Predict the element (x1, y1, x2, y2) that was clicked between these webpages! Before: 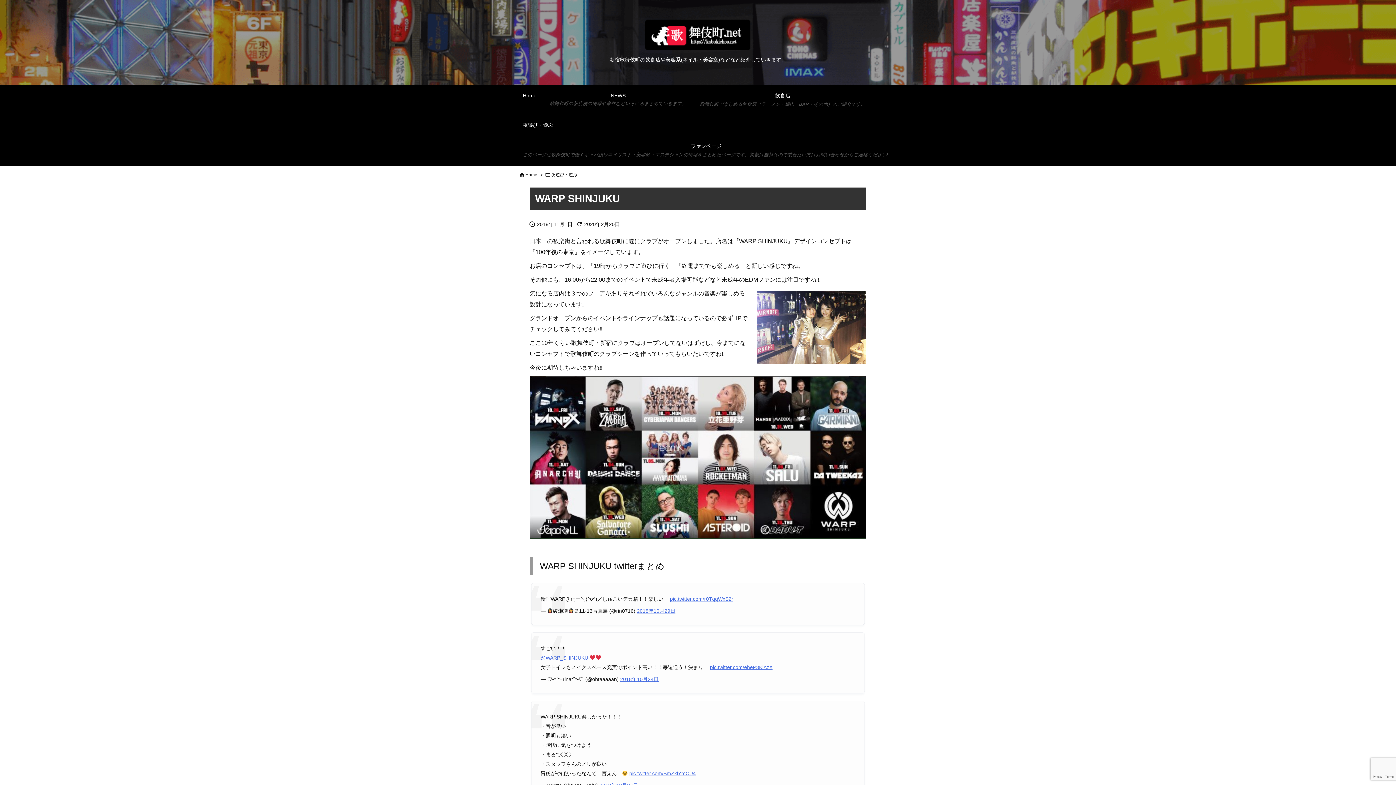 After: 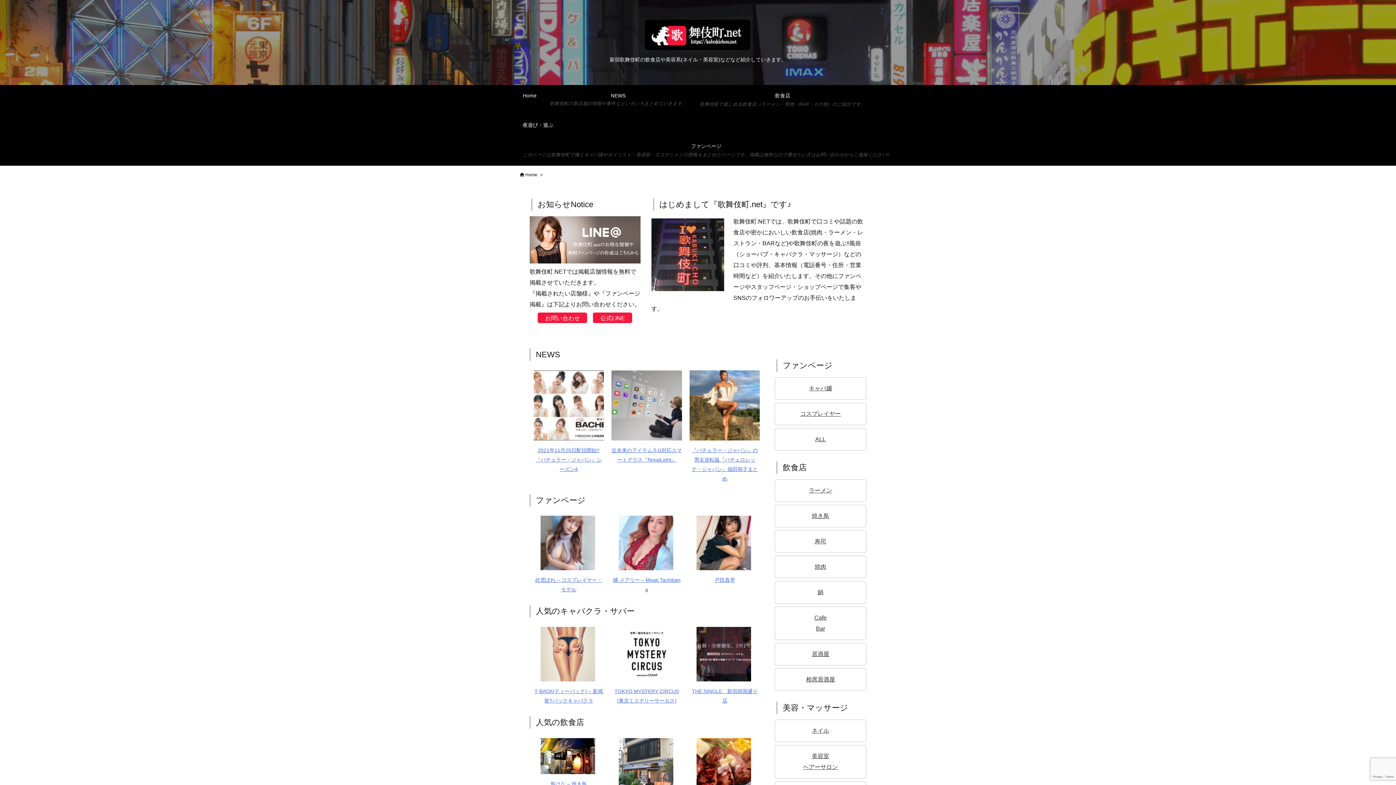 Action: bbox: (643, 28, 752, 39)